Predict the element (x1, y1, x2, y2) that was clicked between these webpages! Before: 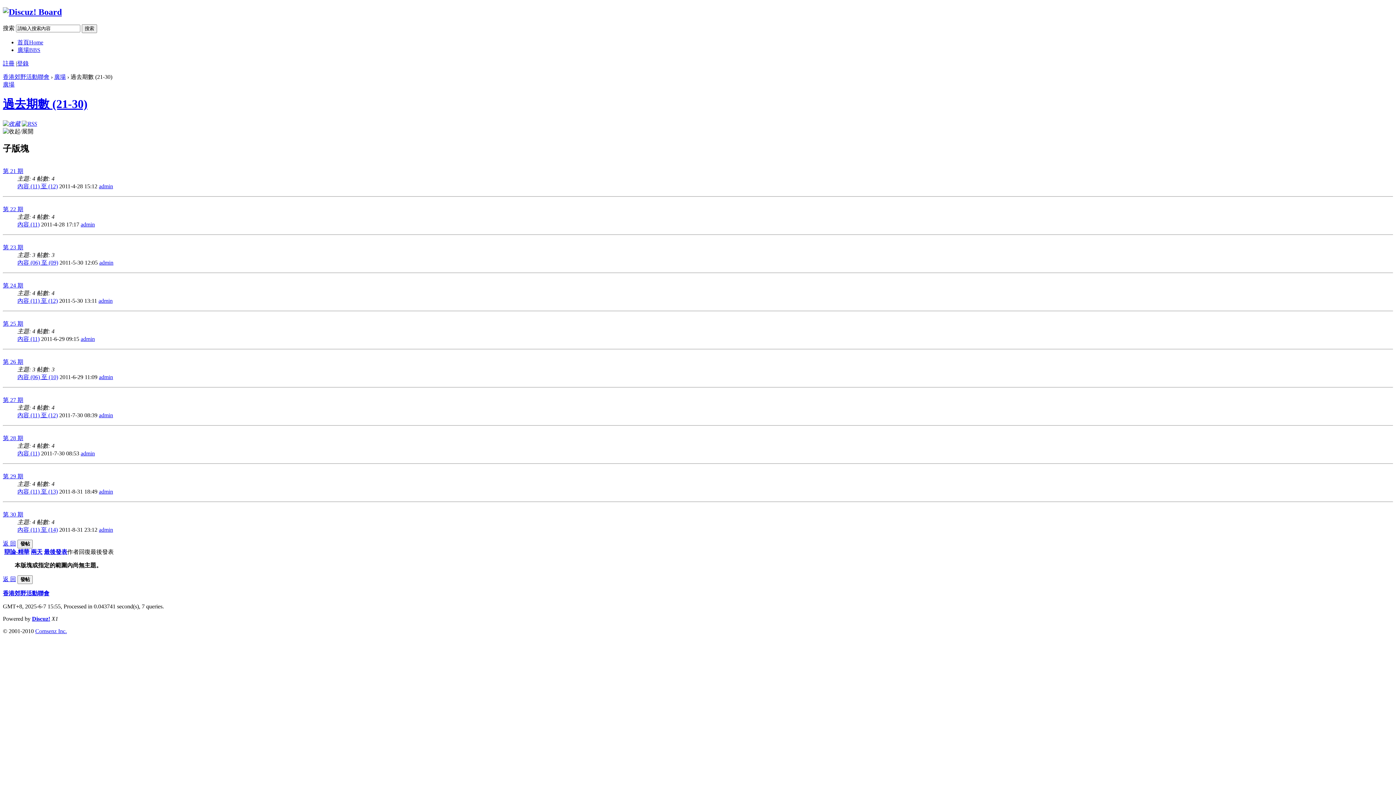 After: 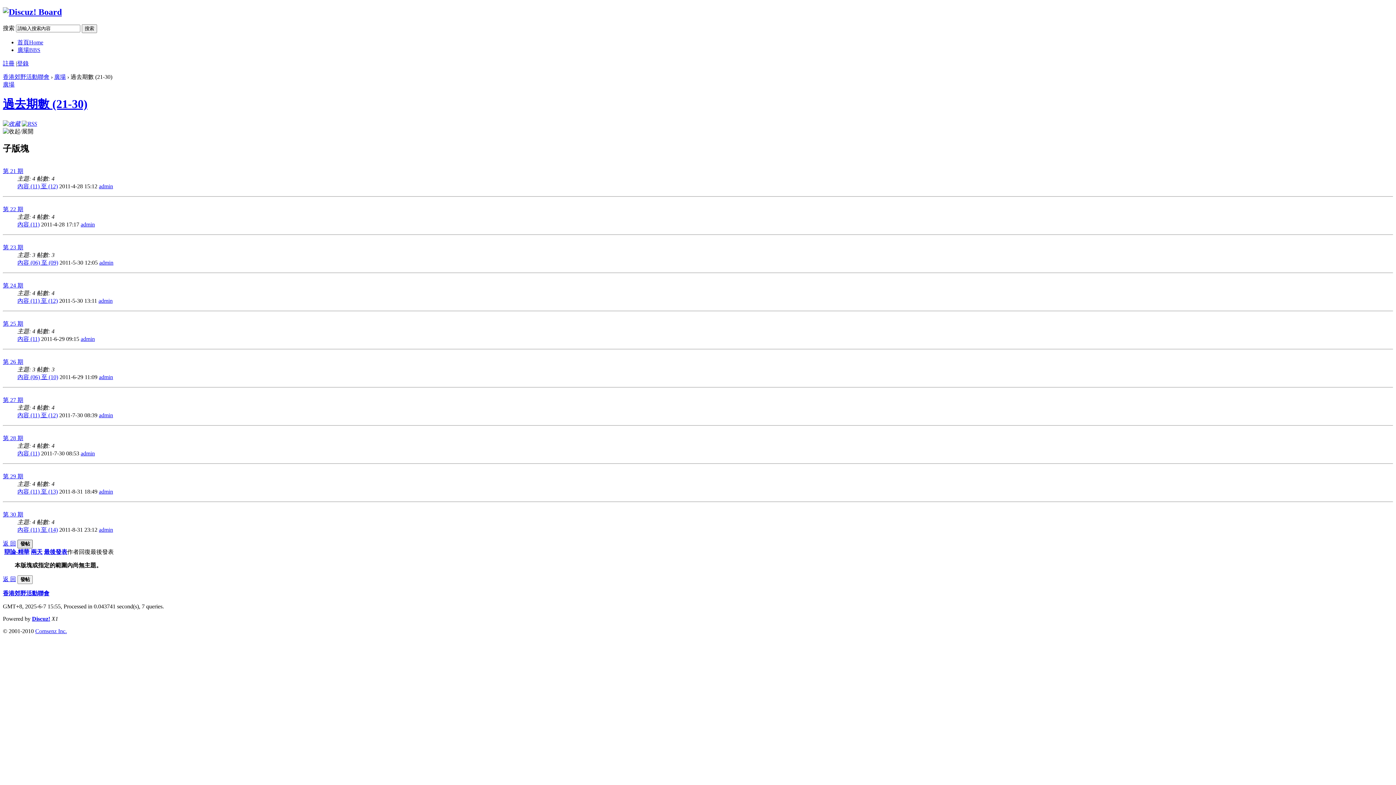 Action: label: 發帖 bbox: (17, 539, 32, 548)